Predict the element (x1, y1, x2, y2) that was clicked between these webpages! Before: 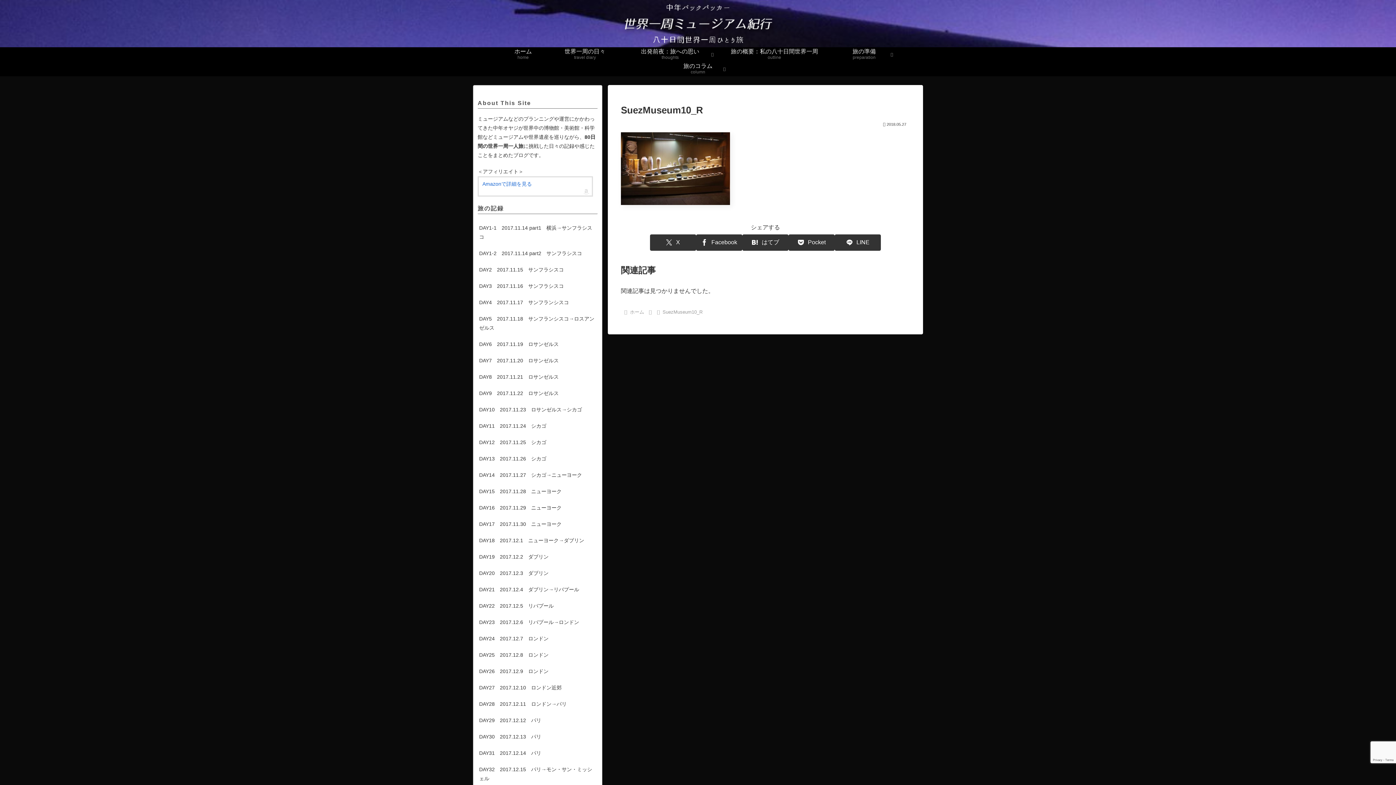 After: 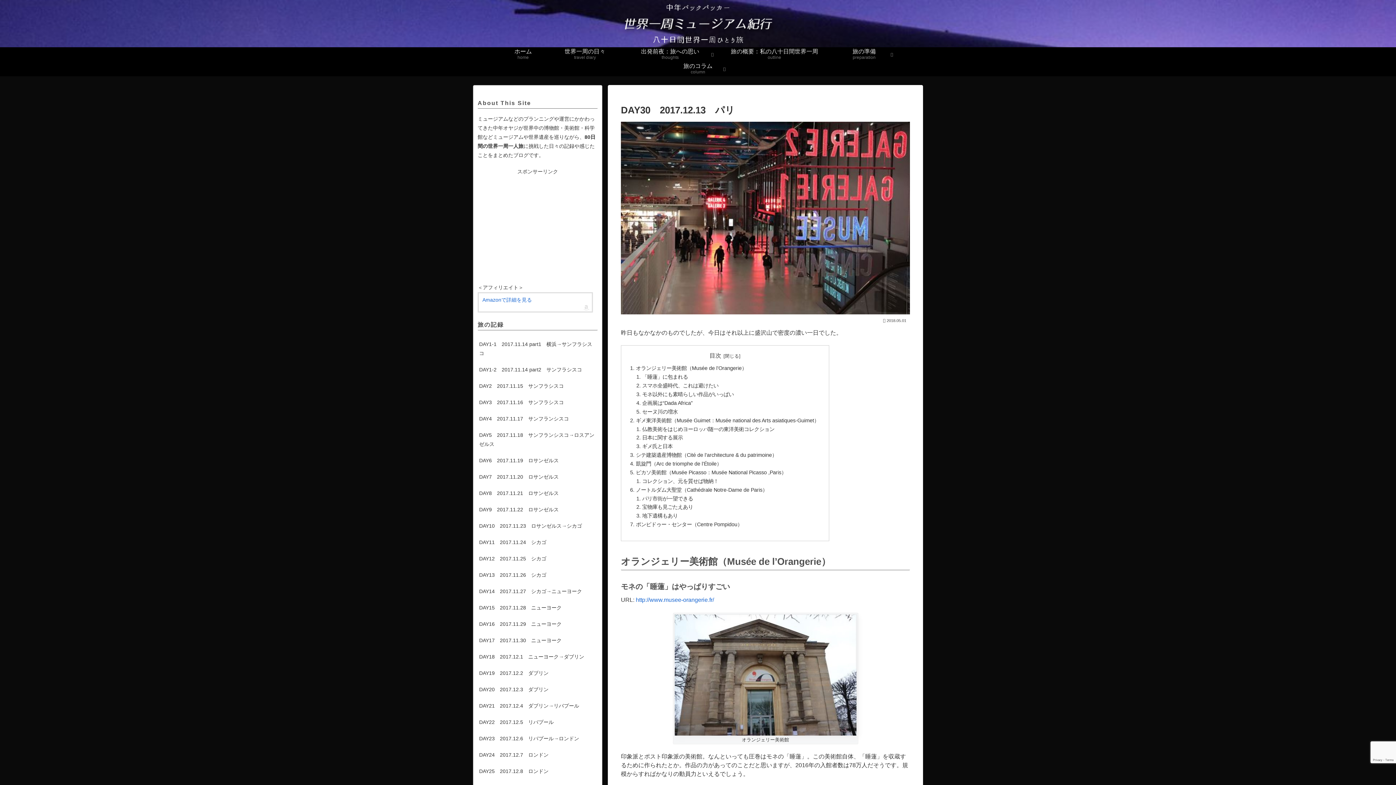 Action: bbox: (477, 729, 597, 745) label: DAY30　2017.12.13　パリ